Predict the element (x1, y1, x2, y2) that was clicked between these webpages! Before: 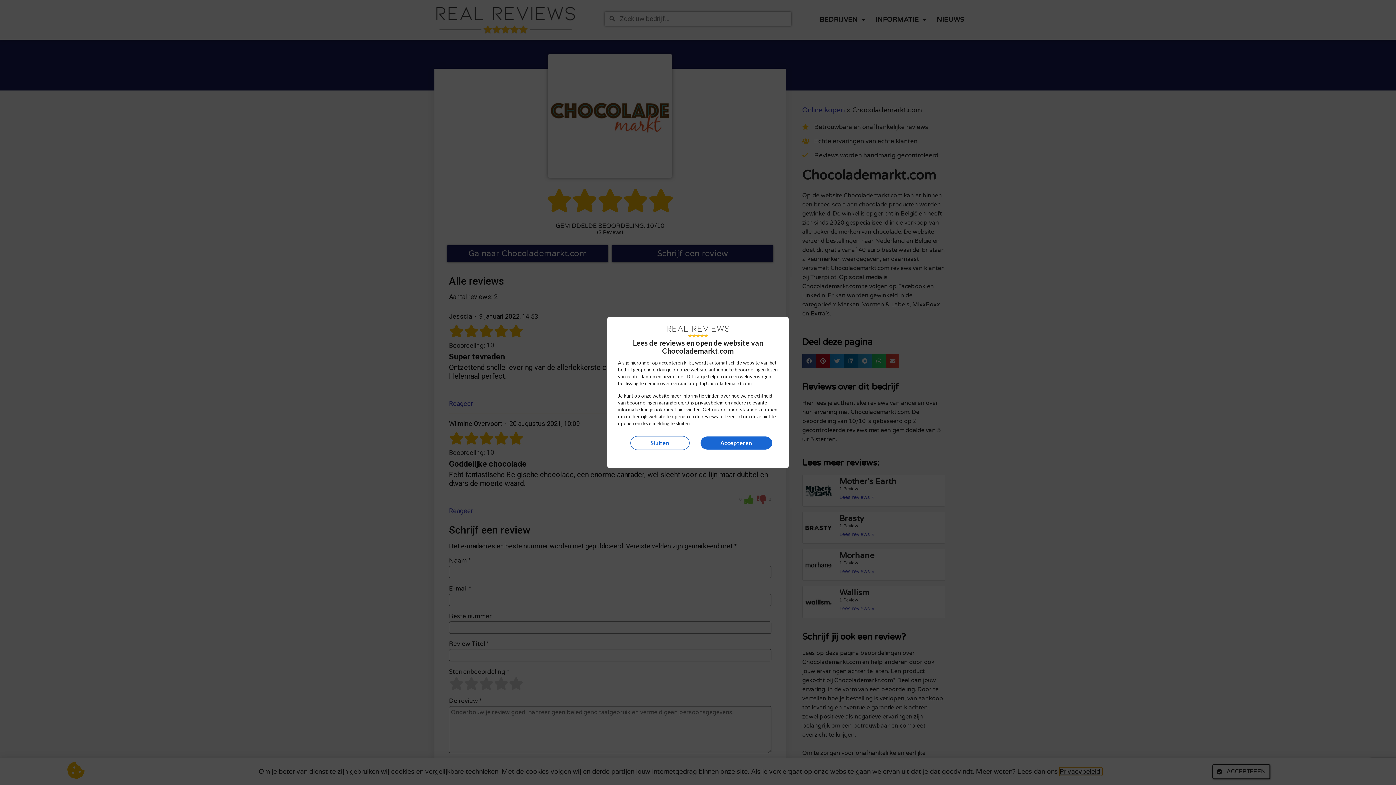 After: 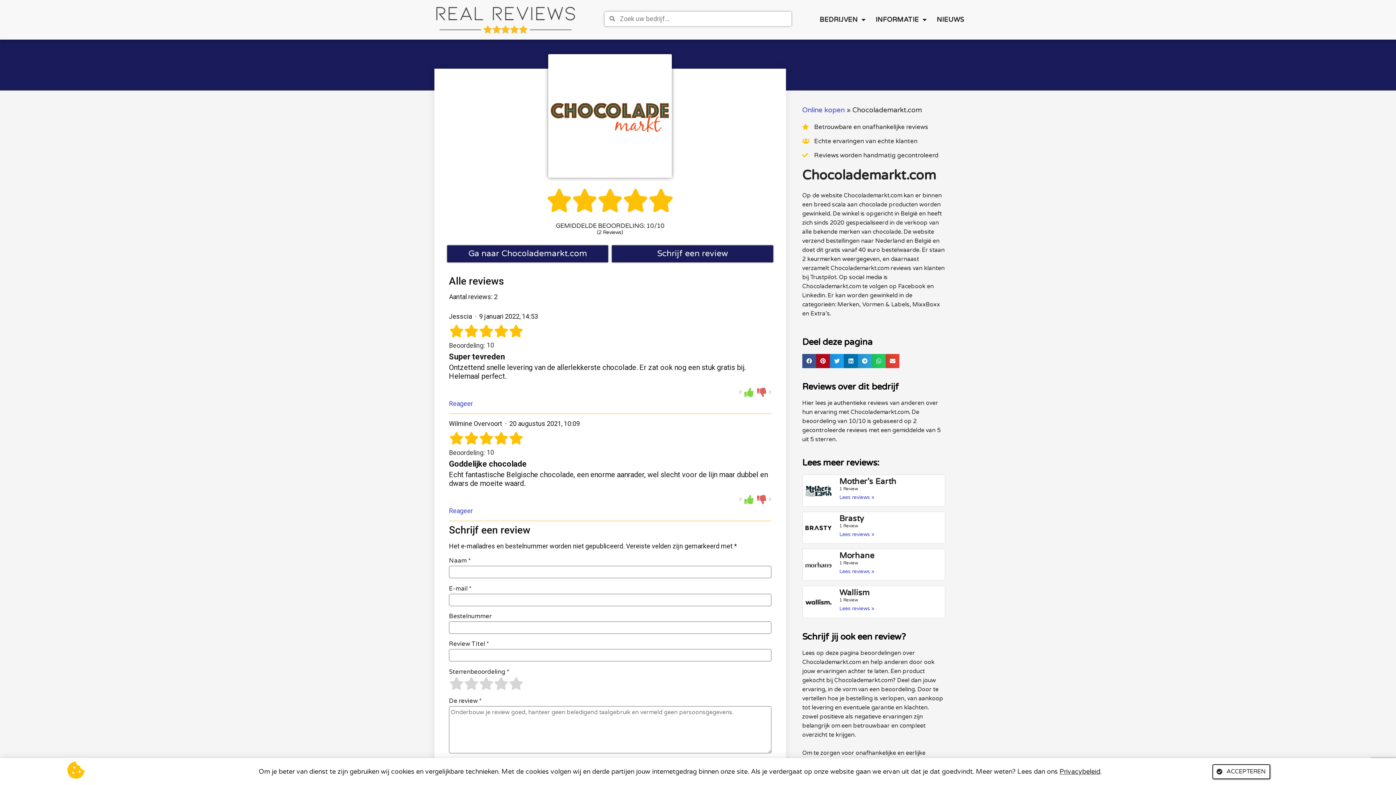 Action: label: Sluiten bbox: (630, 436, 689, 450)